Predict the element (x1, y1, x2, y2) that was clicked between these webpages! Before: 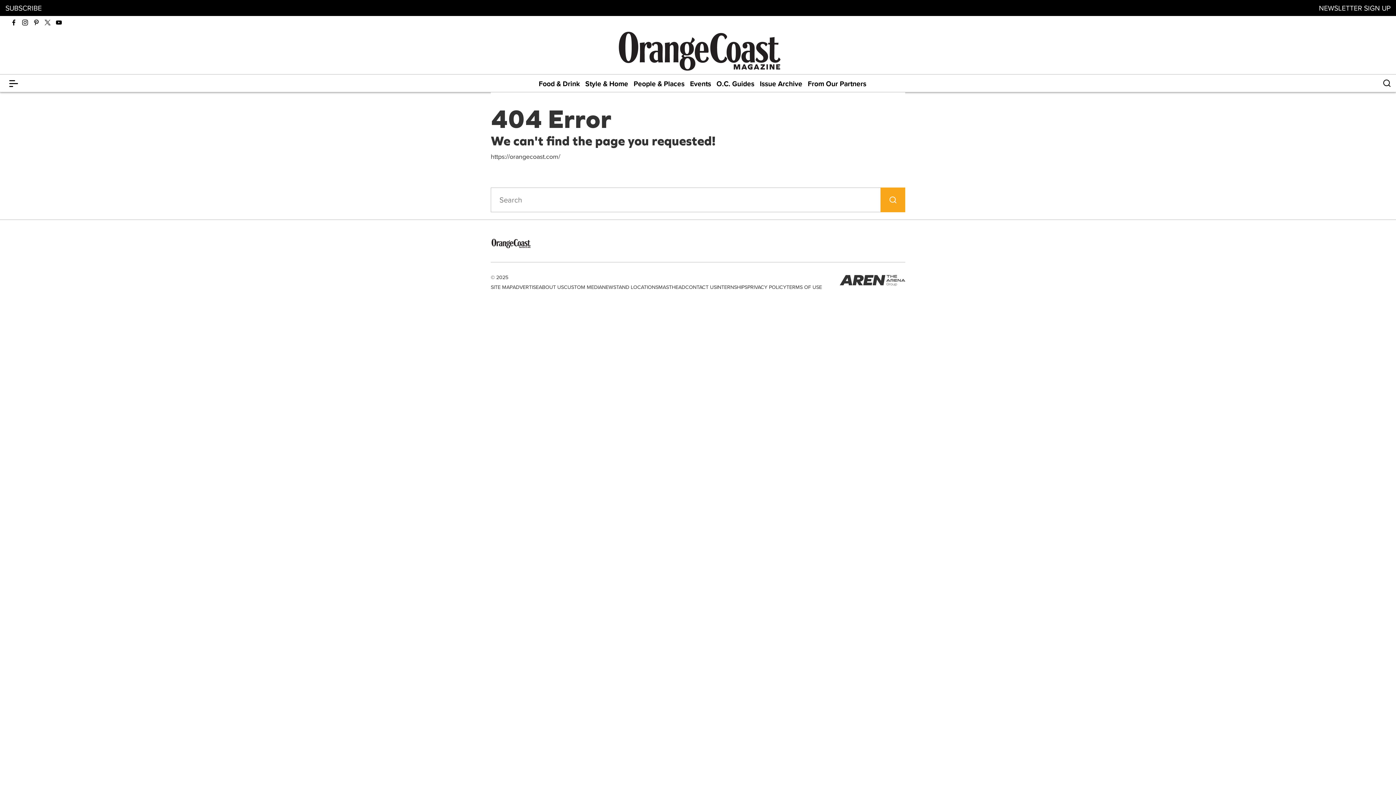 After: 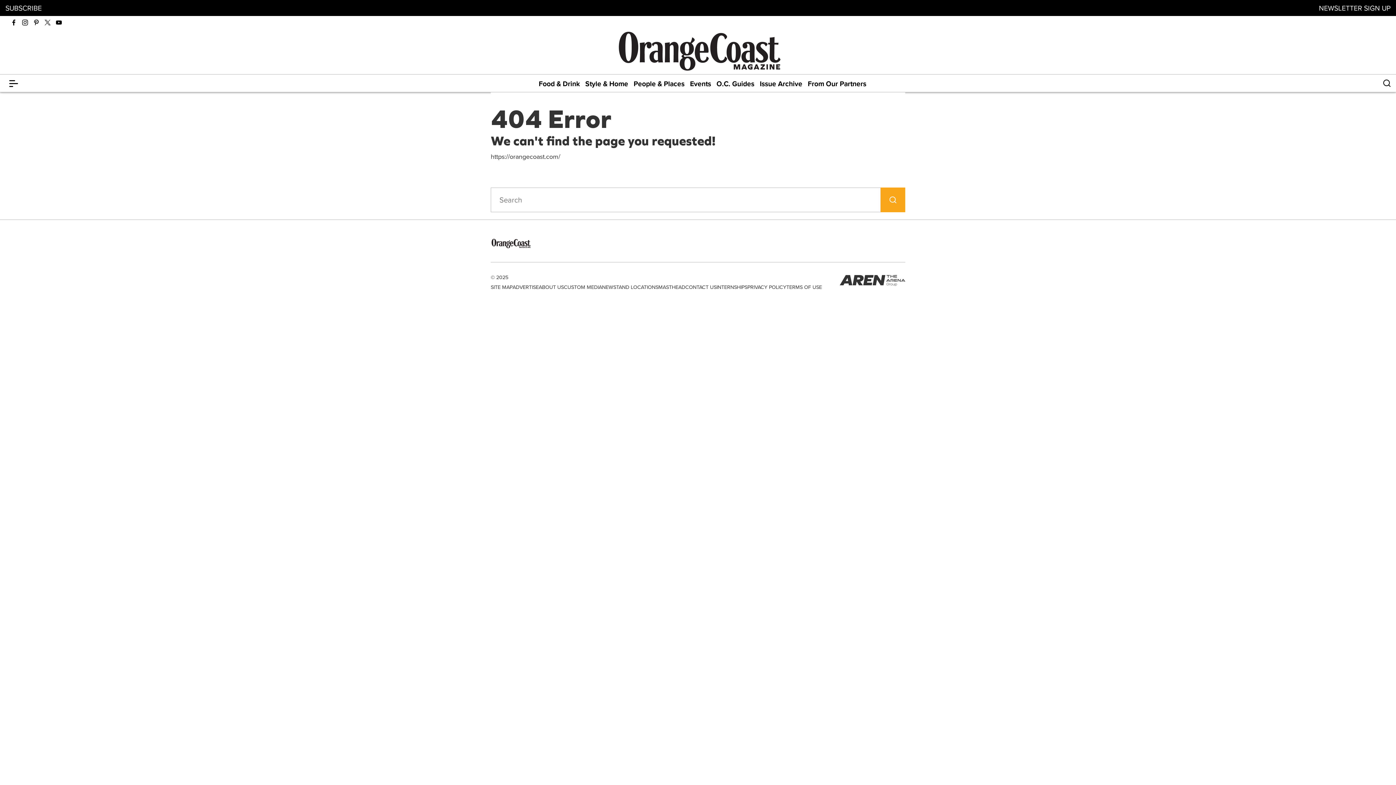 Action: label: TERMS OF USE bbox: (786, 283, 822, 291)